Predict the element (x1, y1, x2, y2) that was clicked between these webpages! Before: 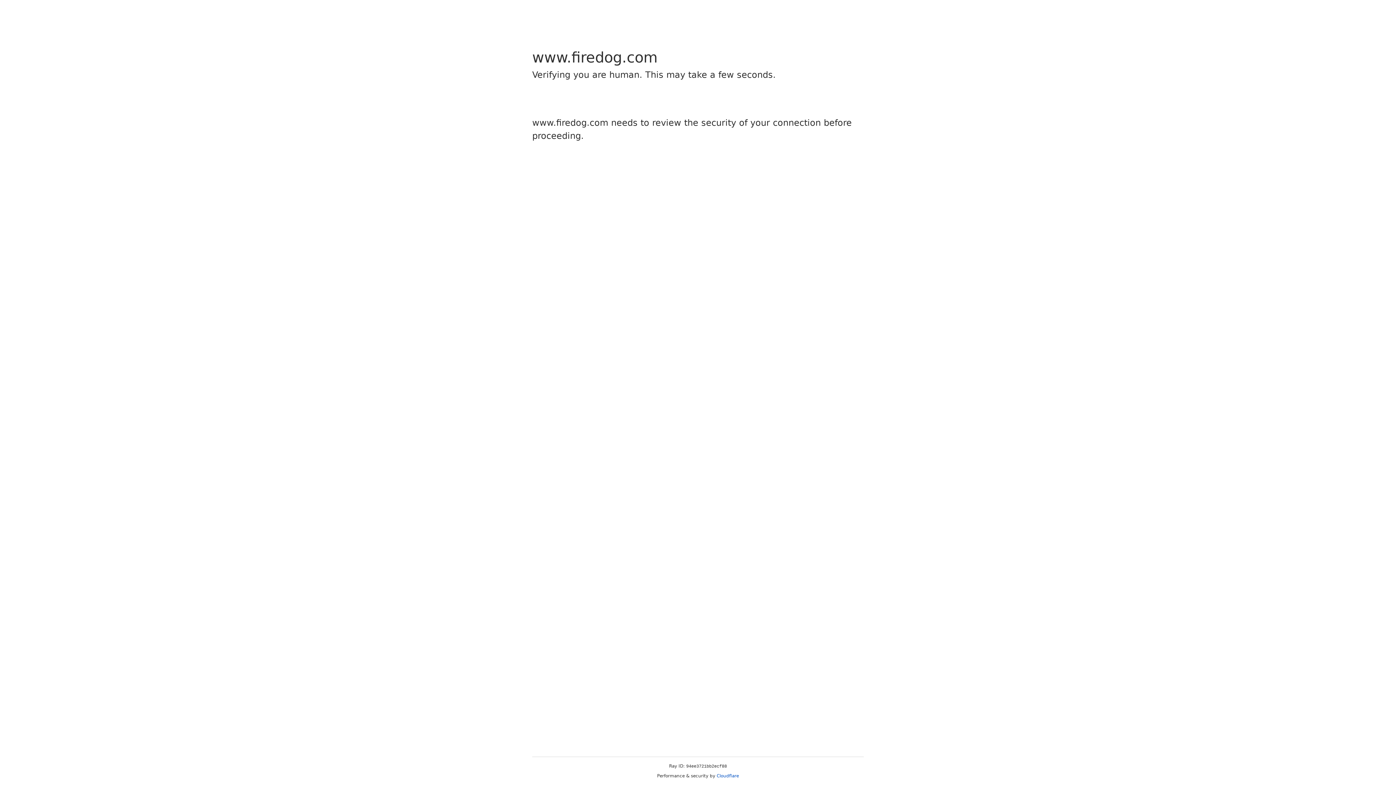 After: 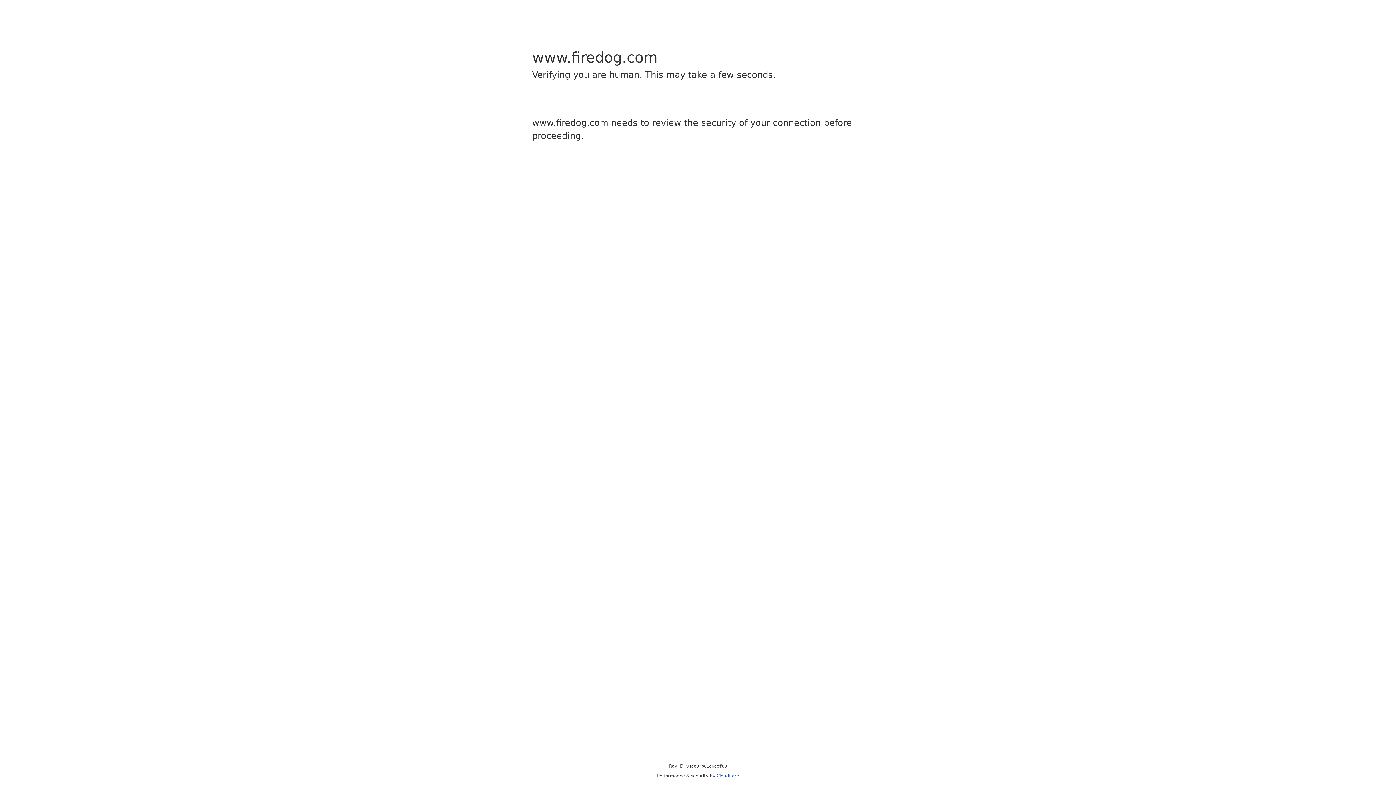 Action: bbox: (716, 773, 739, 778) label: Cloudflare